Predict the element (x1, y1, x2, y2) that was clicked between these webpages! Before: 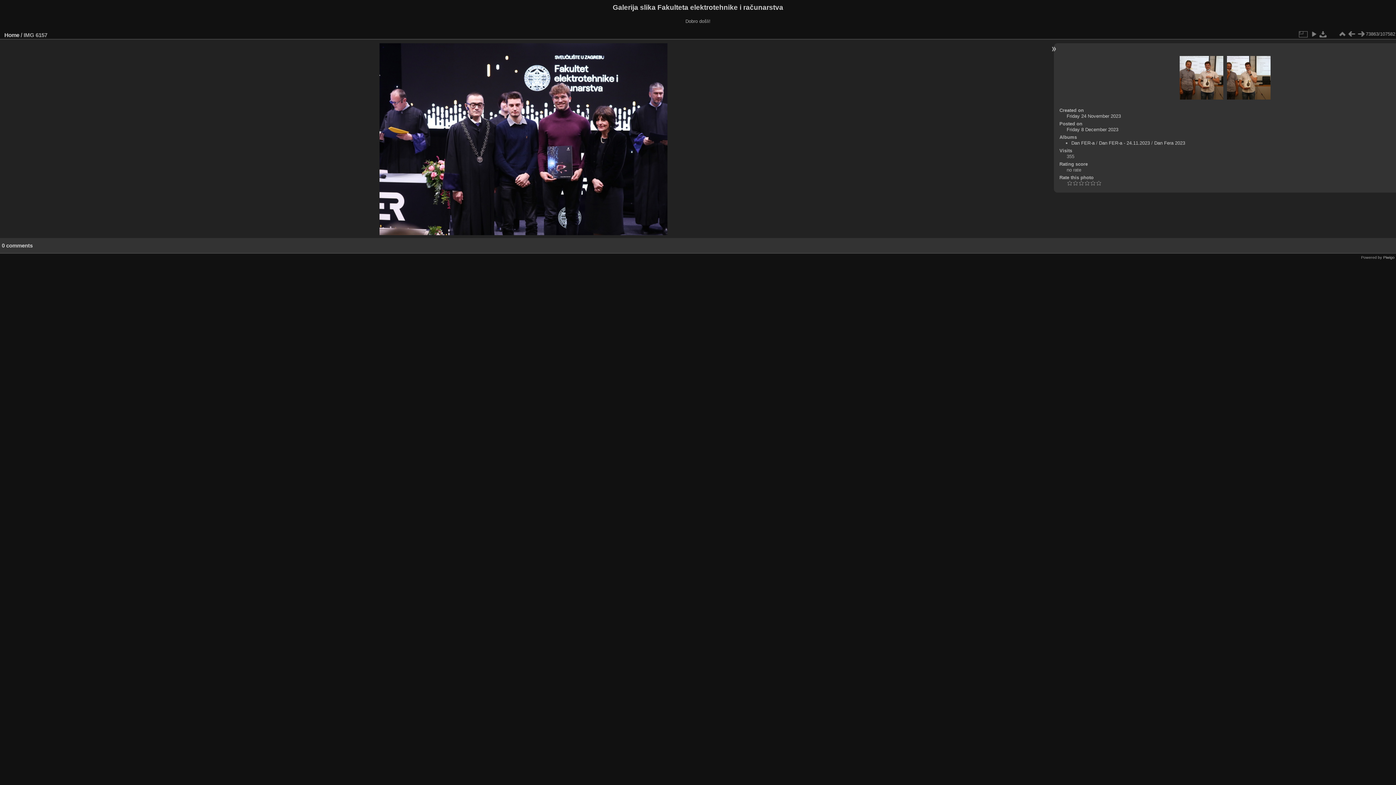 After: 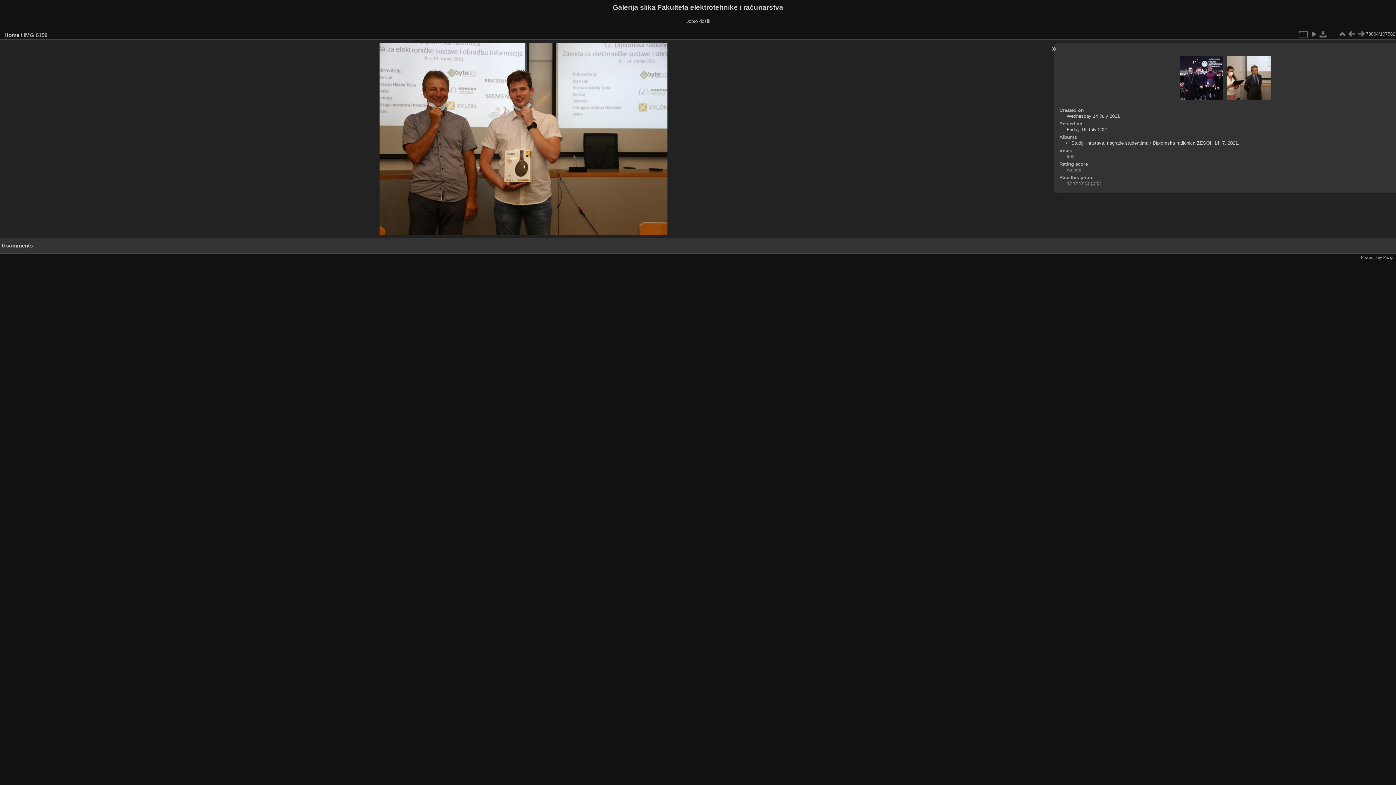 Action: bbox: (1356, 29, 1366, 38)